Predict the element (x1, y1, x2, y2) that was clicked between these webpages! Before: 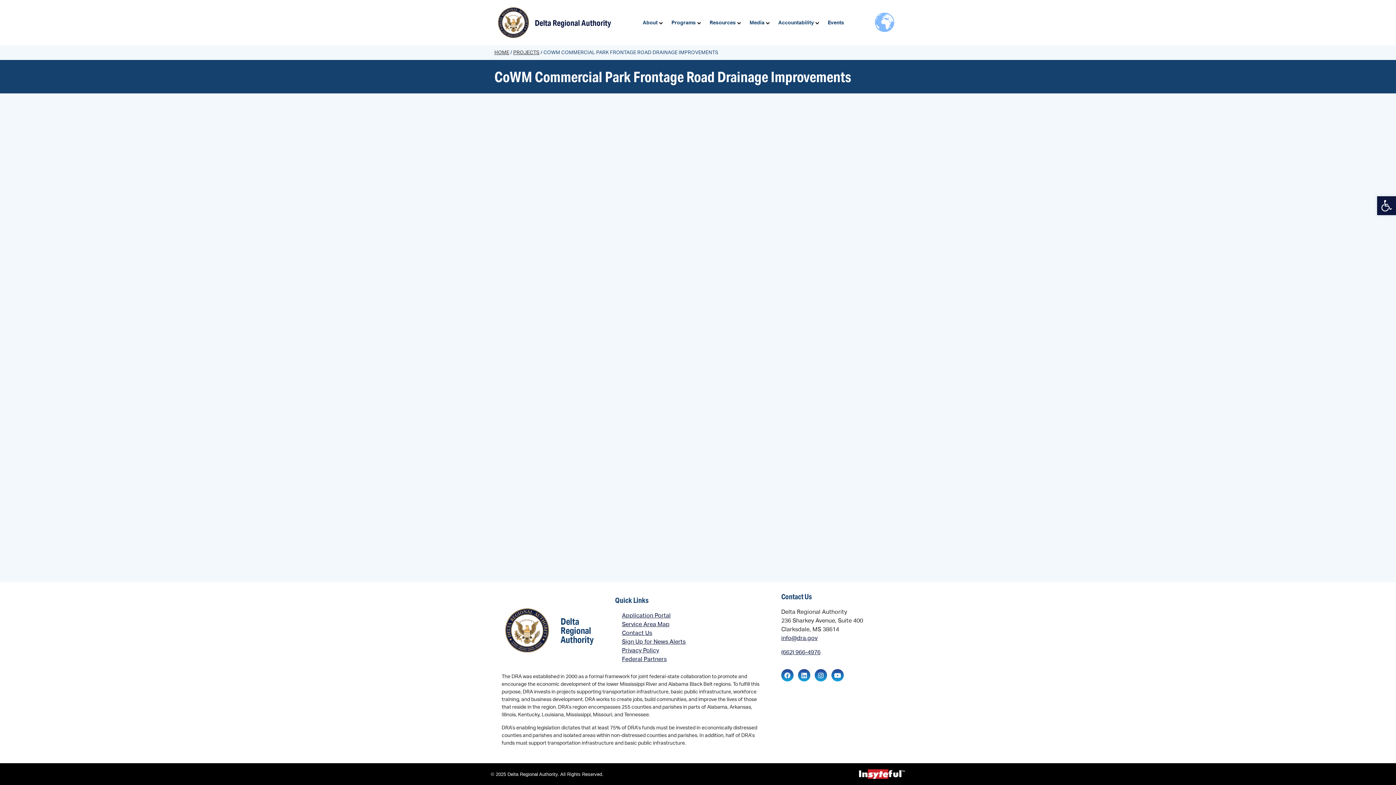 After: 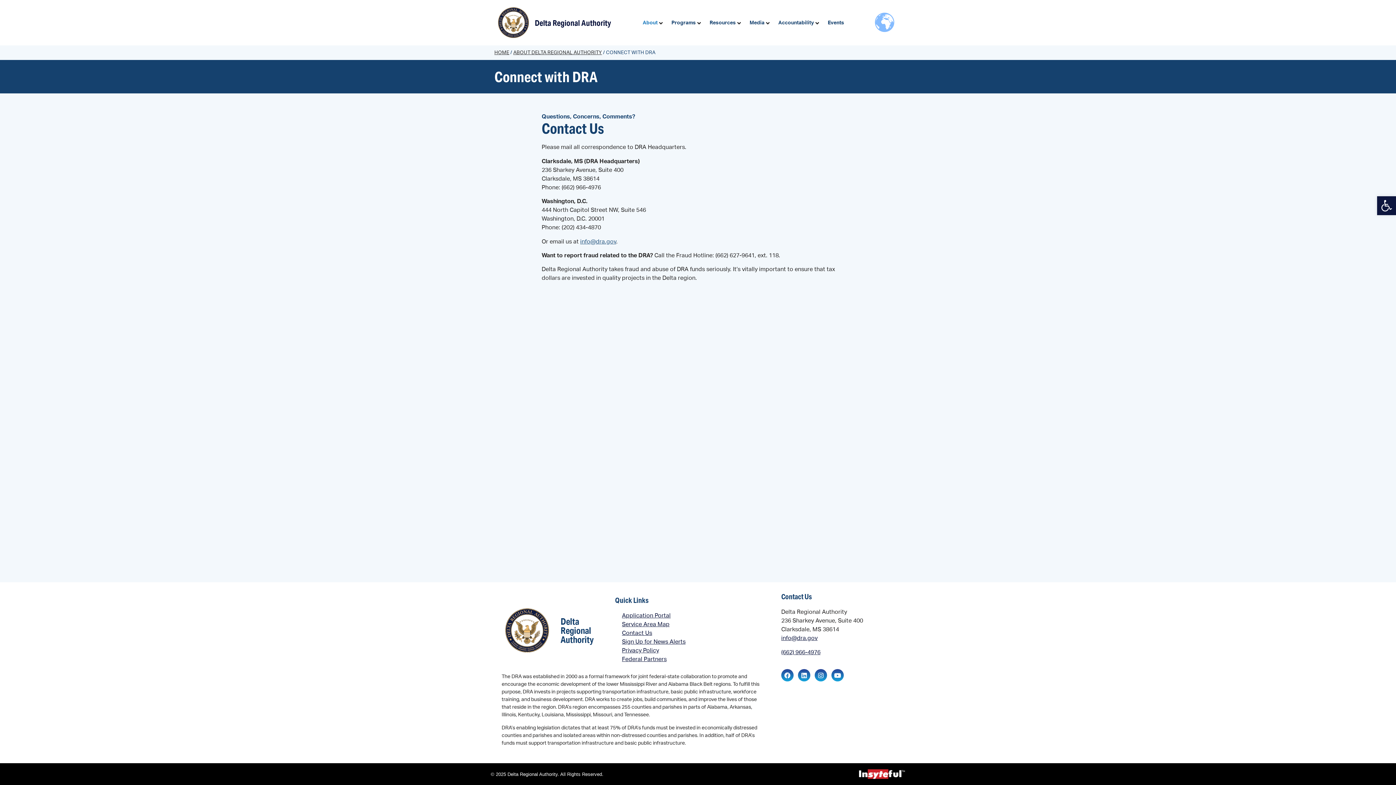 Action: label: Contact Us bbox: (615, 629, 755, 637)